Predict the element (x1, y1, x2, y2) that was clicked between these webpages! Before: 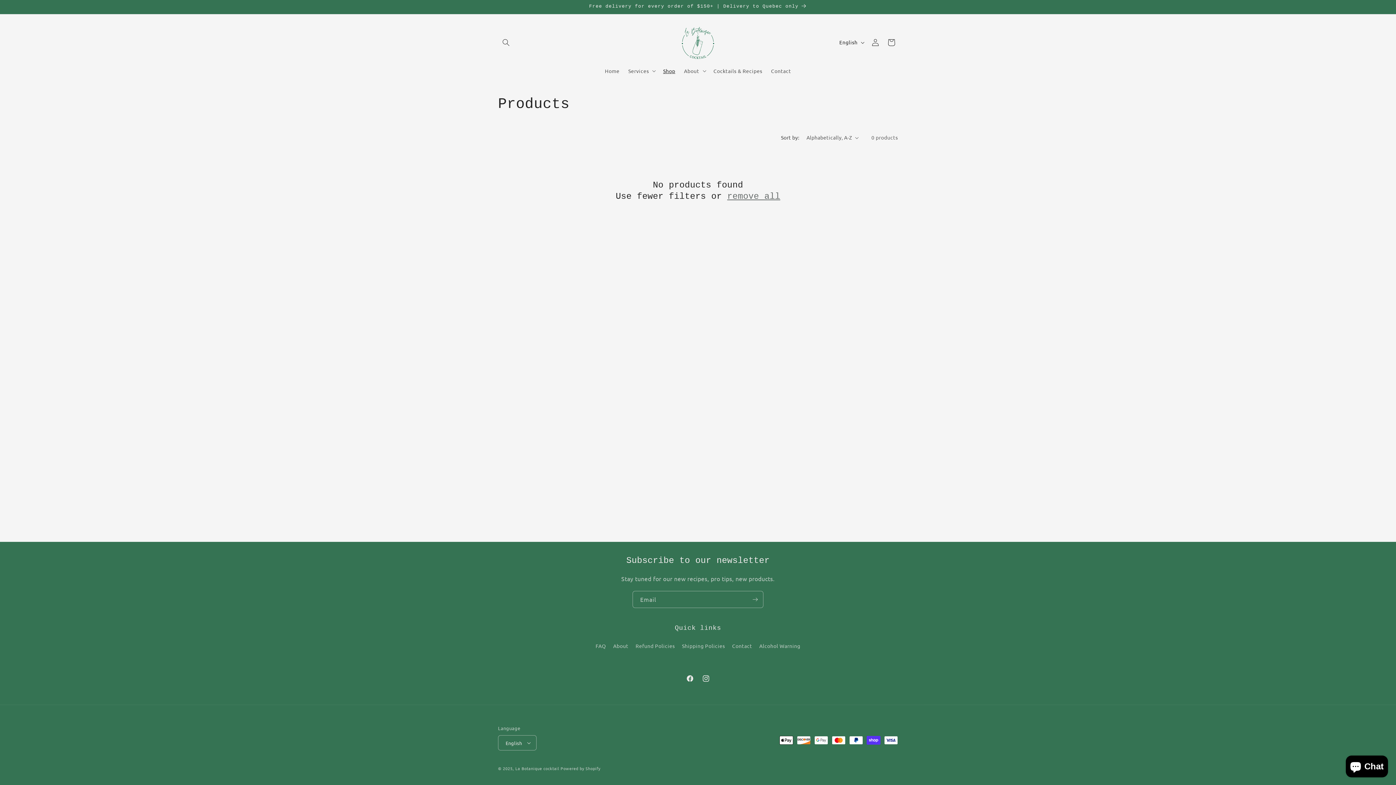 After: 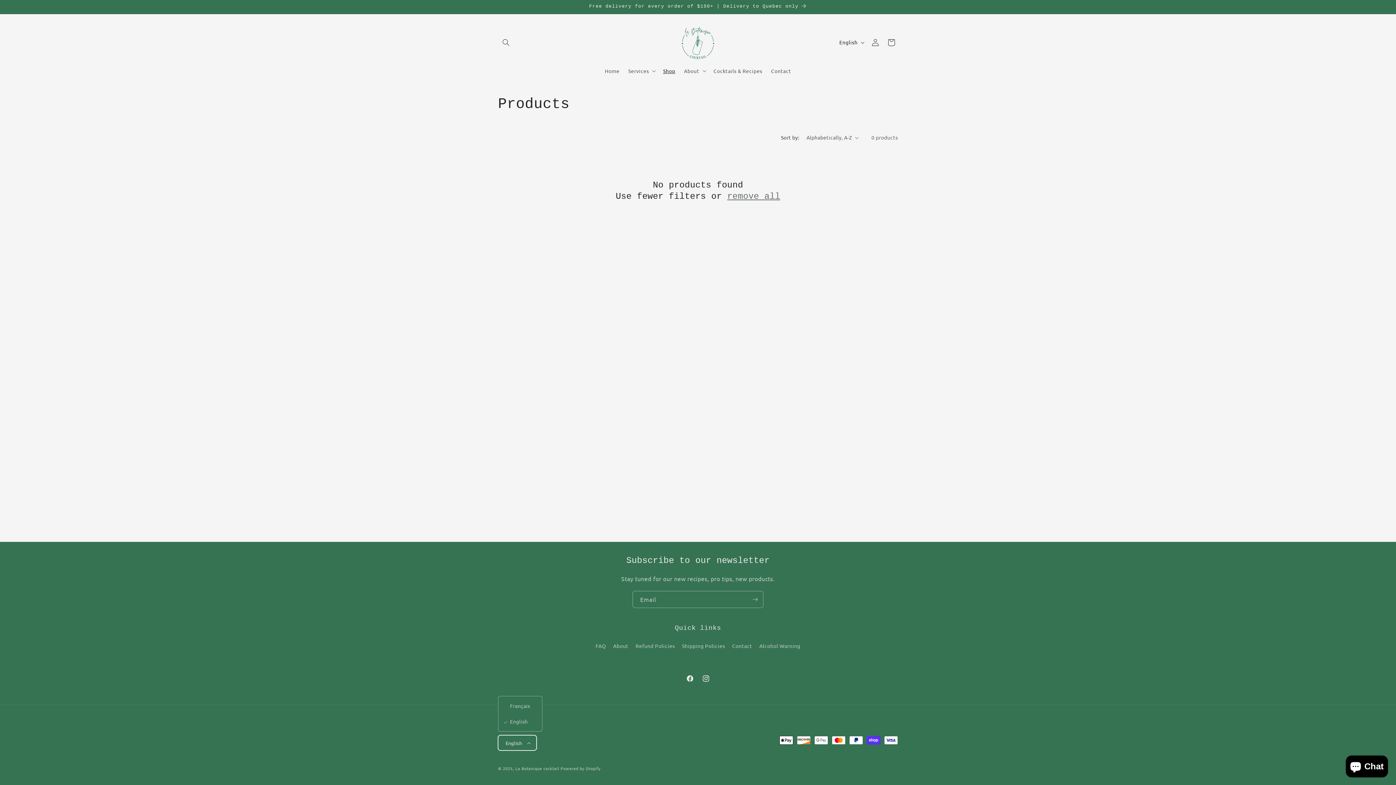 Action: bbox: (498, 735, 536, 750) label: English